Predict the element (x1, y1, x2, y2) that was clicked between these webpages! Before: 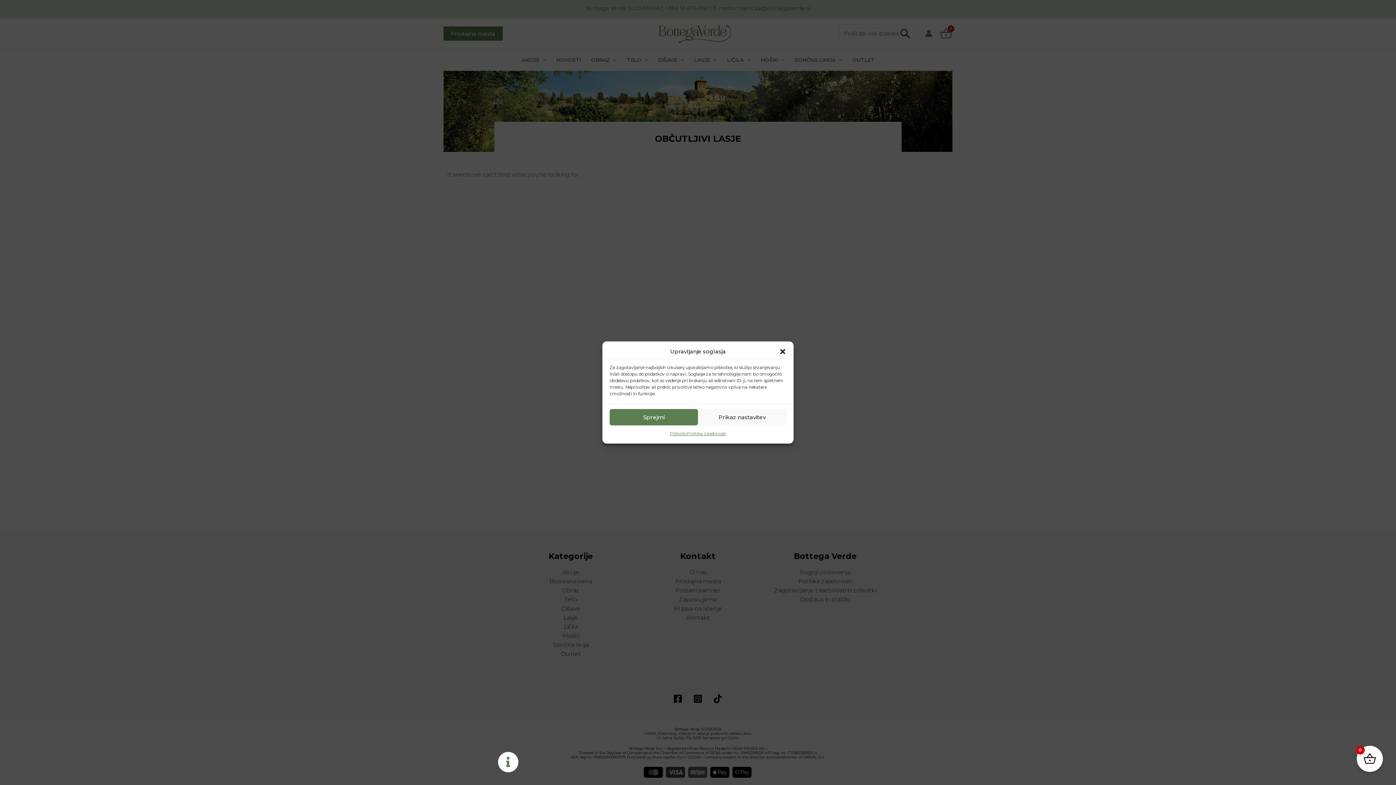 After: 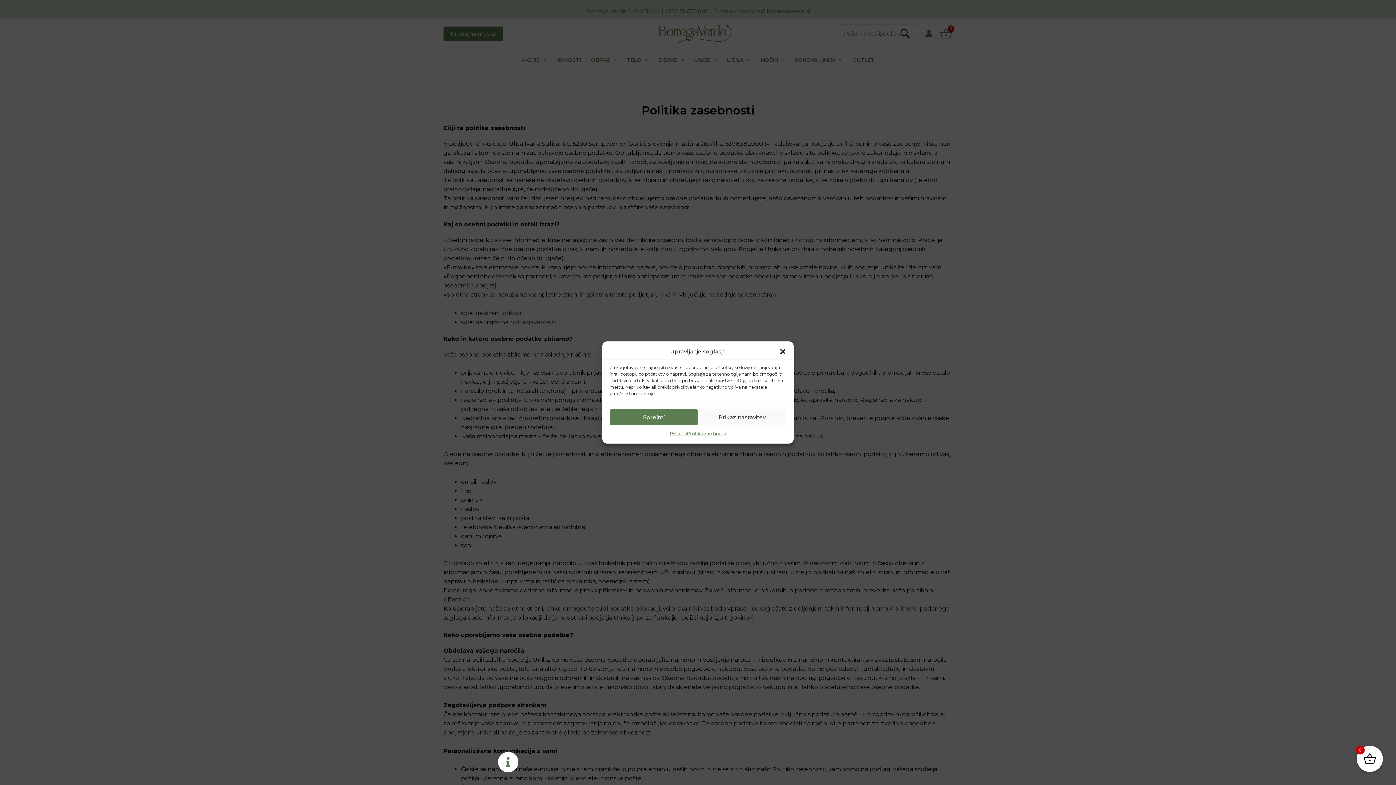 Action: label: Politika zasebnosti bbox: (687, 429, 726, 438)